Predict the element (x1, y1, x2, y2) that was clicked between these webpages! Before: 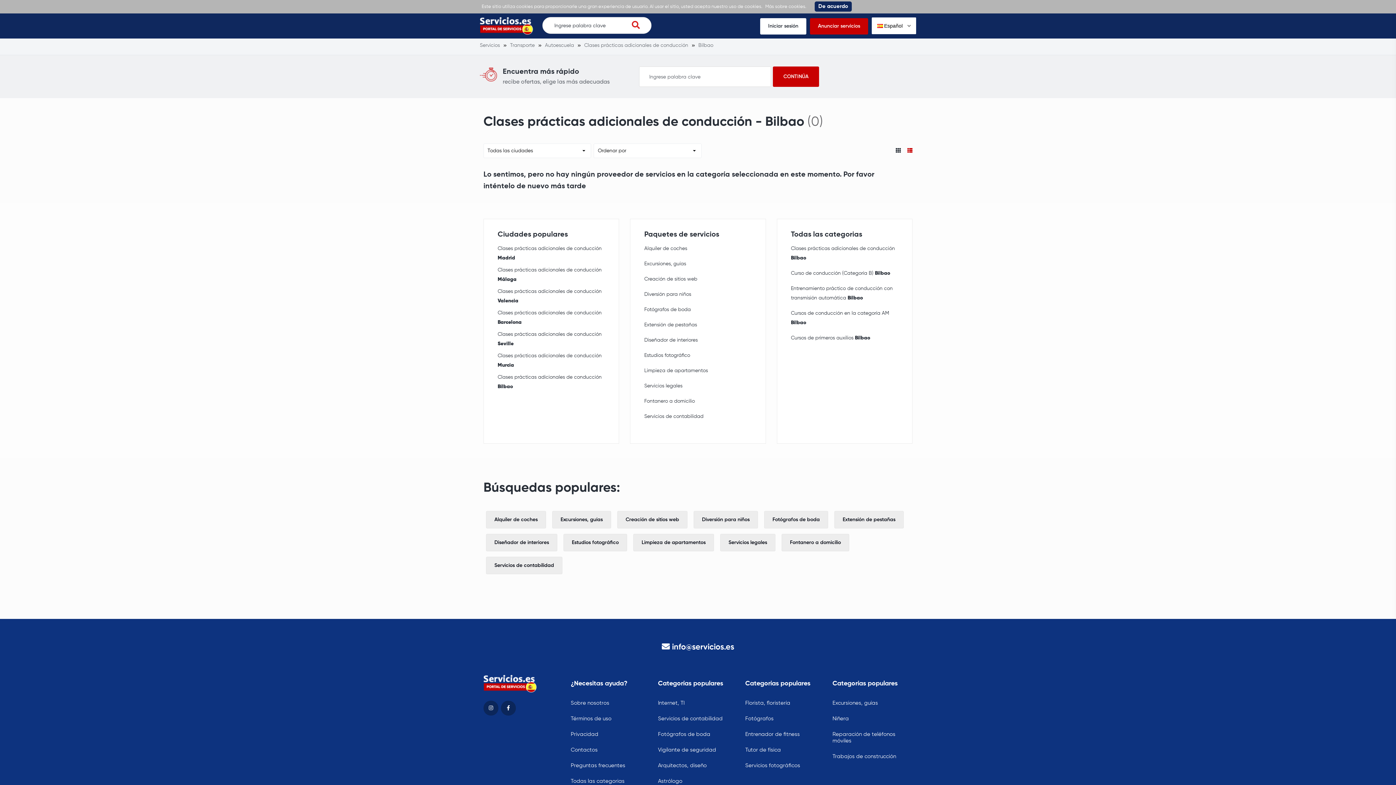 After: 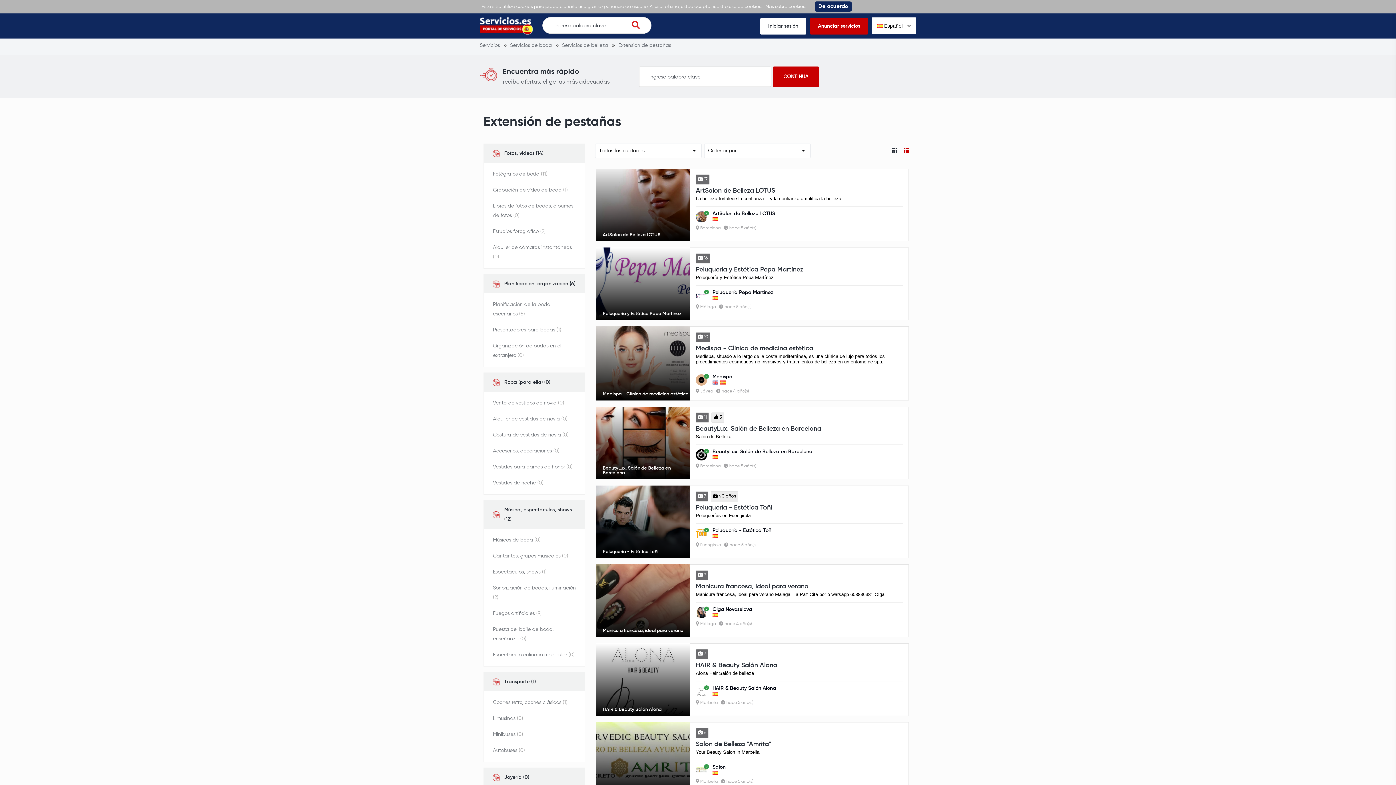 Action: label: Extensión de pestañas bbox: (644, 320, 697, 329)